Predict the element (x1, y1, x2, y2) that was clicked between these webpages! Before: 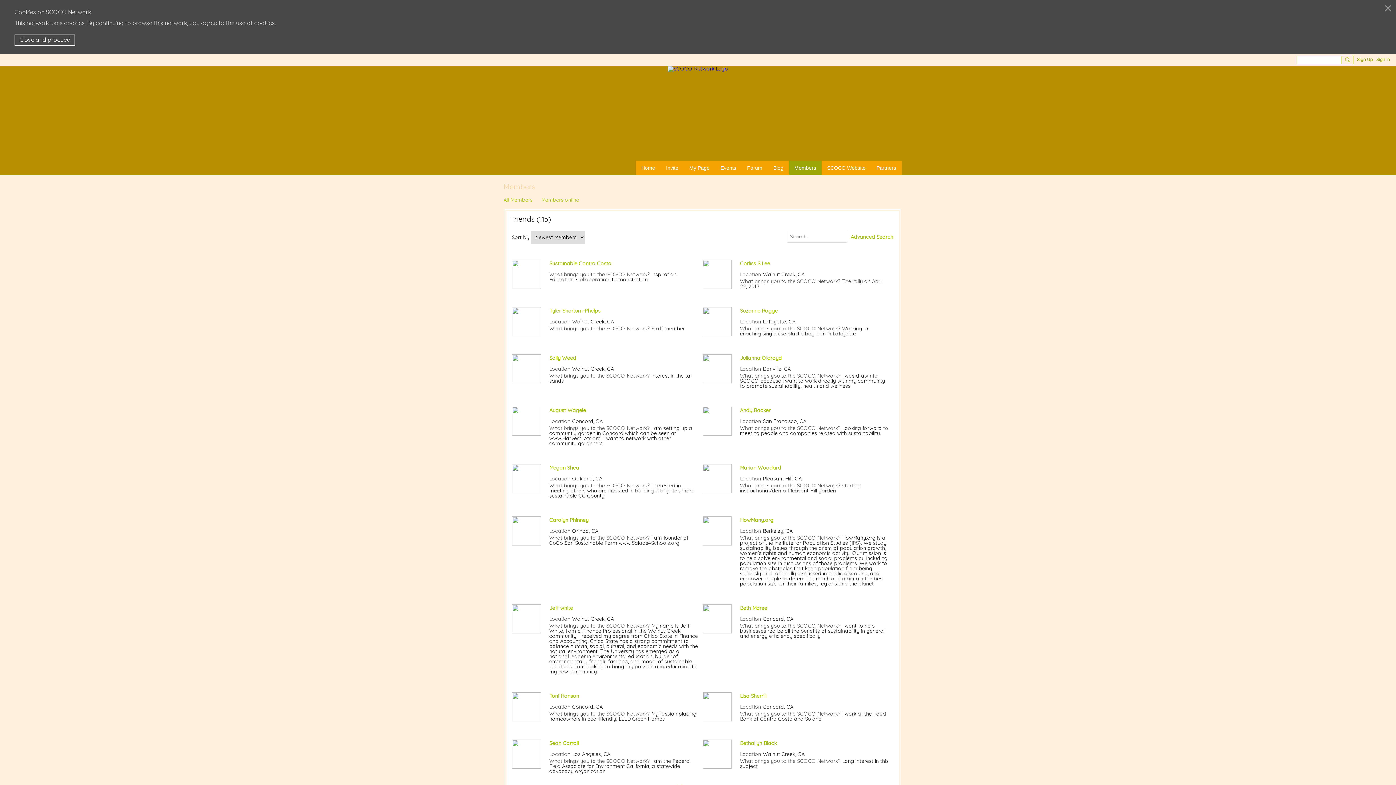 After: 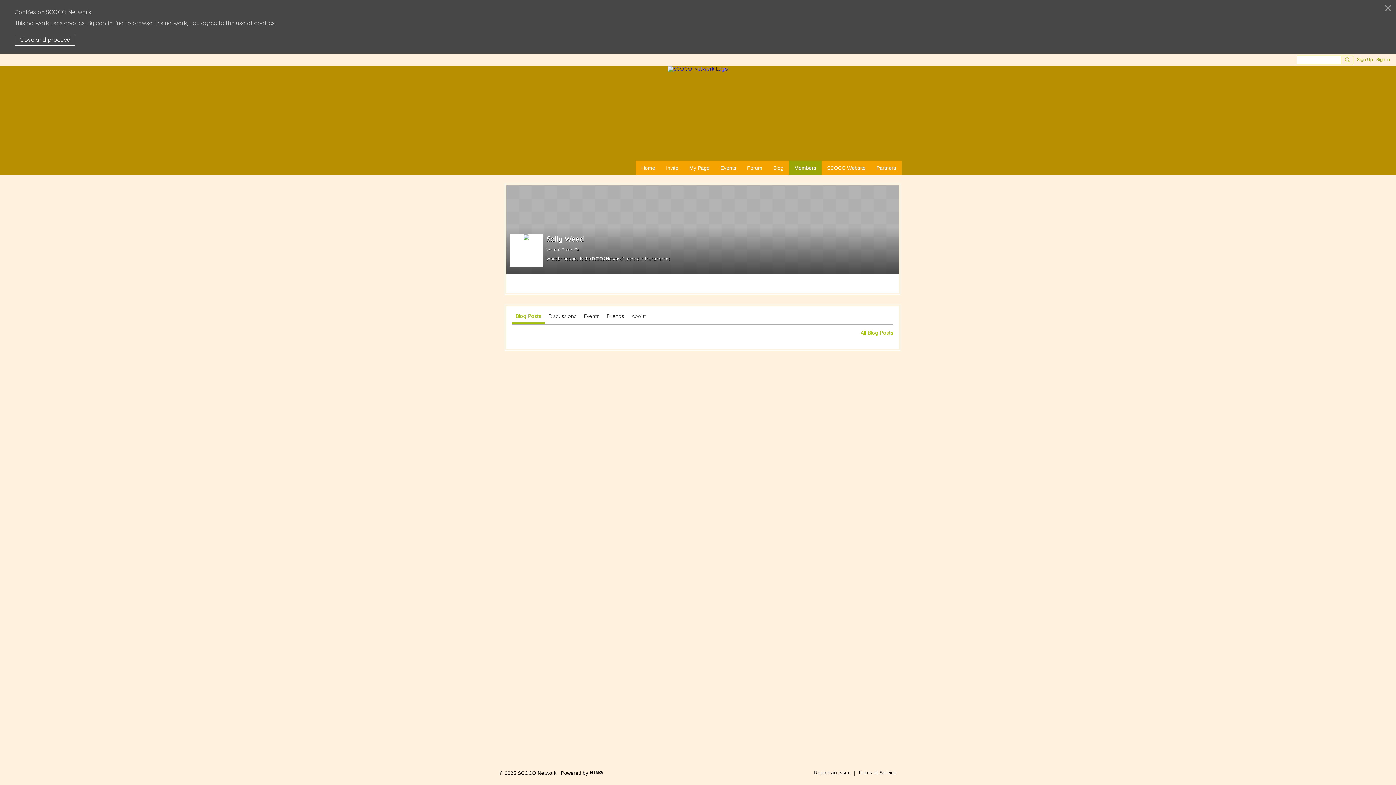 Action: bbox: (512, 354, 541, 383)